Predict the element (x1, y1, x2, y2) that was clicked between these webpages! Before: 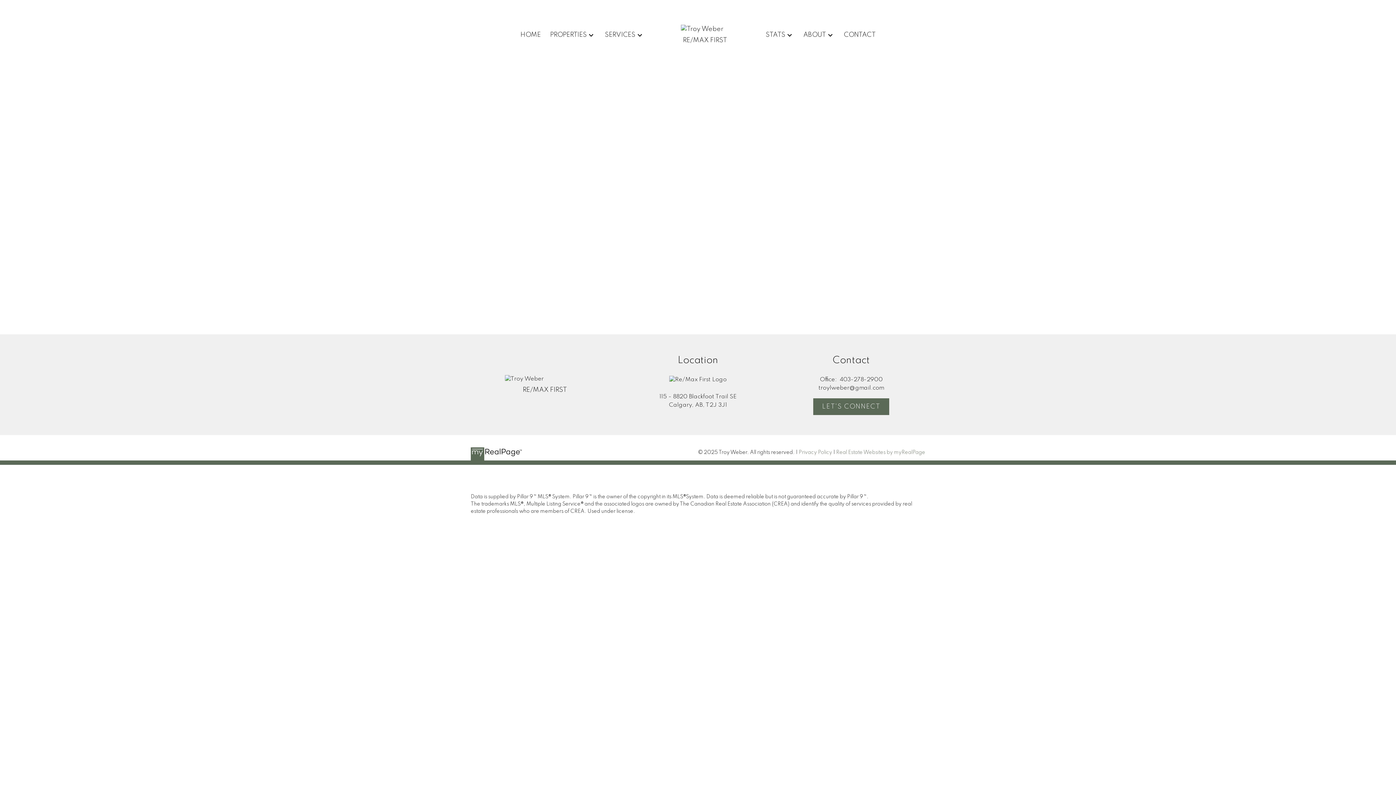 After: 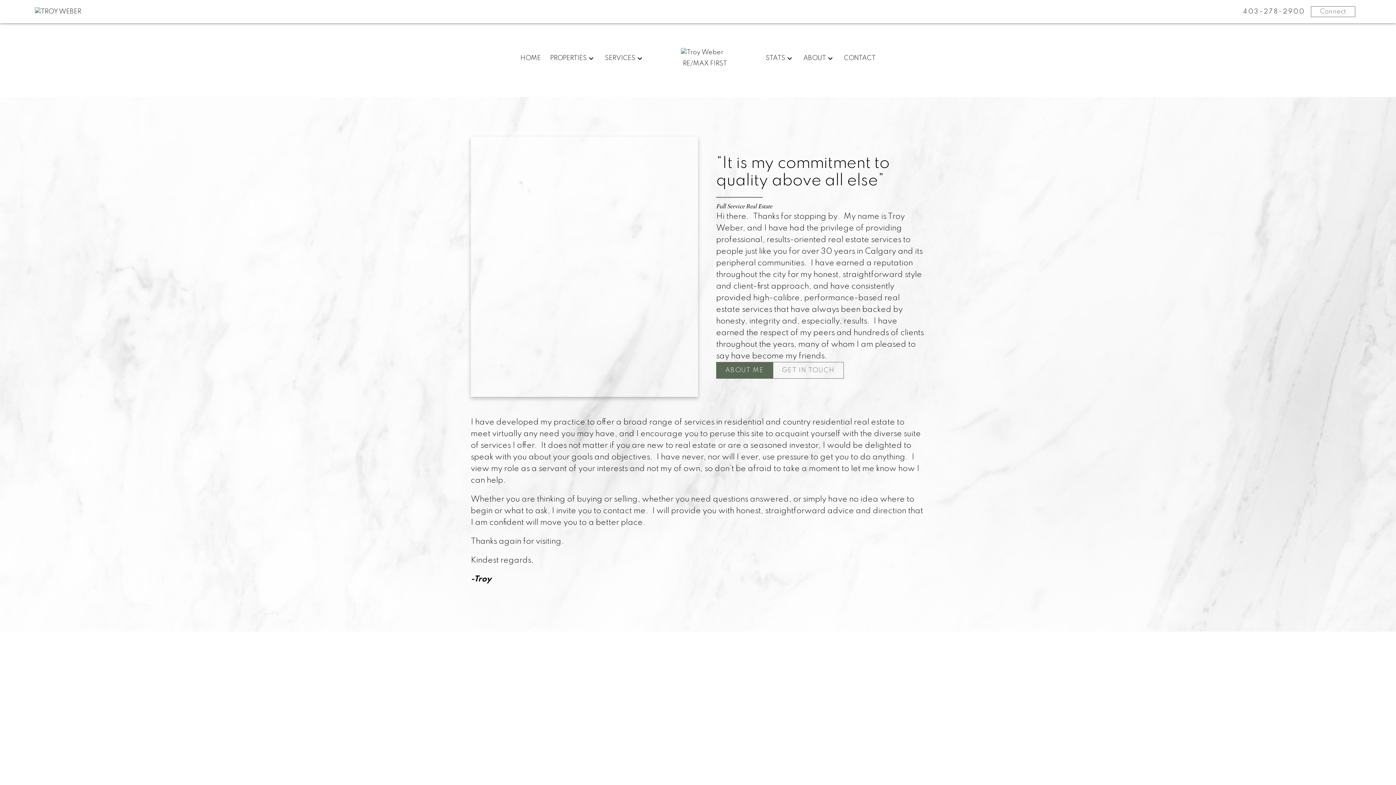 Action: bbox: (803, 30, 826, 39) label: ABOUT